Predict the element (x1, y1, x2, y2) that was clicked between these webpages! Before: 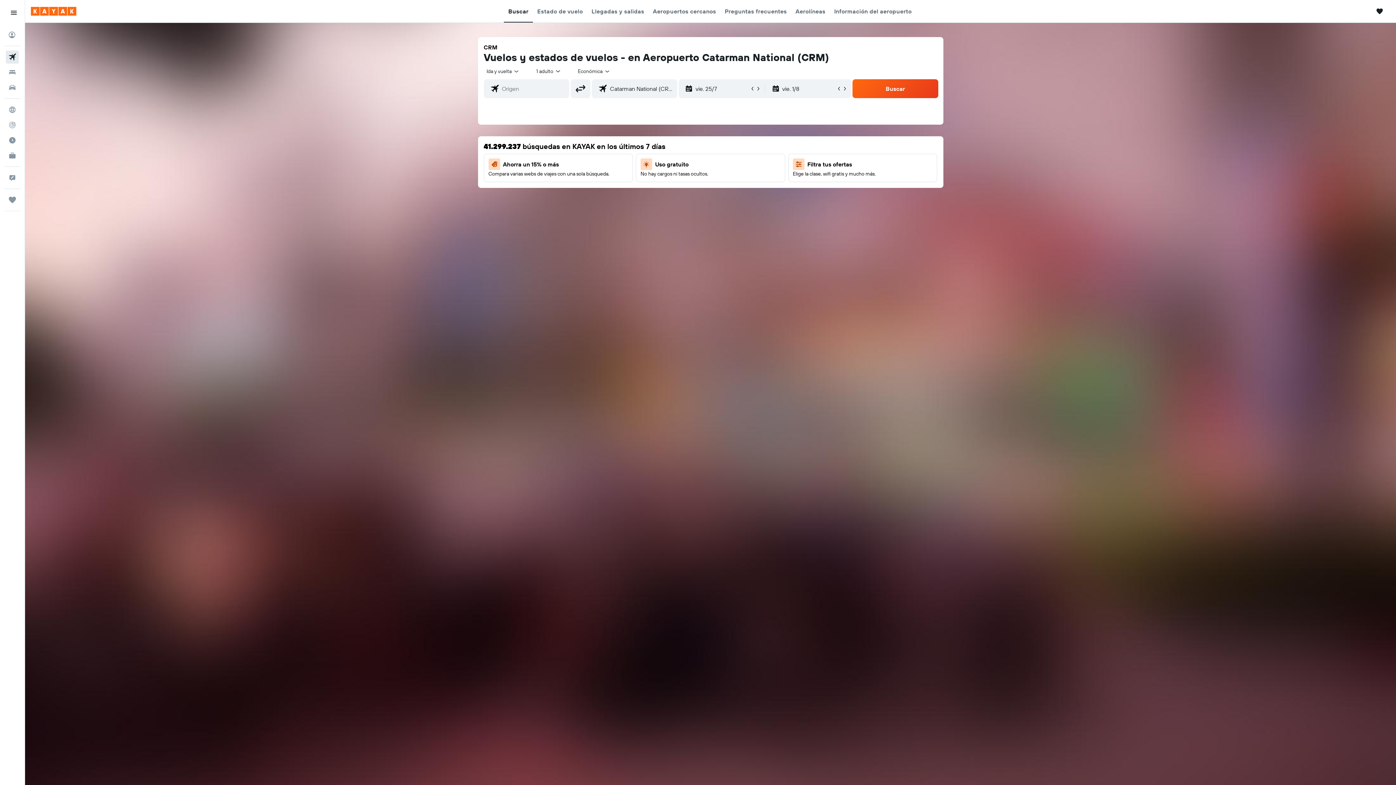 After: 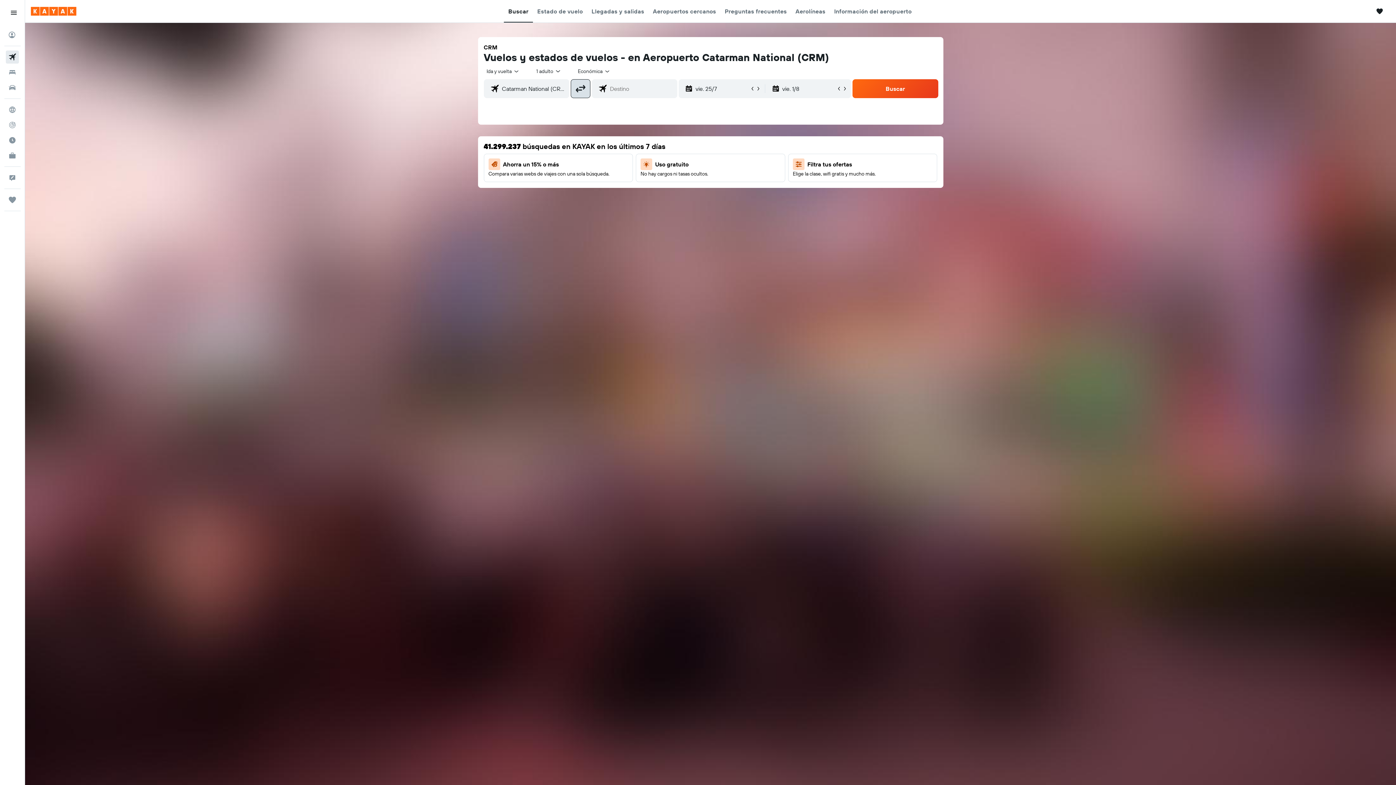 Action: label: Invertir aeropuertos de salida y de destino bbox: (570, 79, 590, 98)